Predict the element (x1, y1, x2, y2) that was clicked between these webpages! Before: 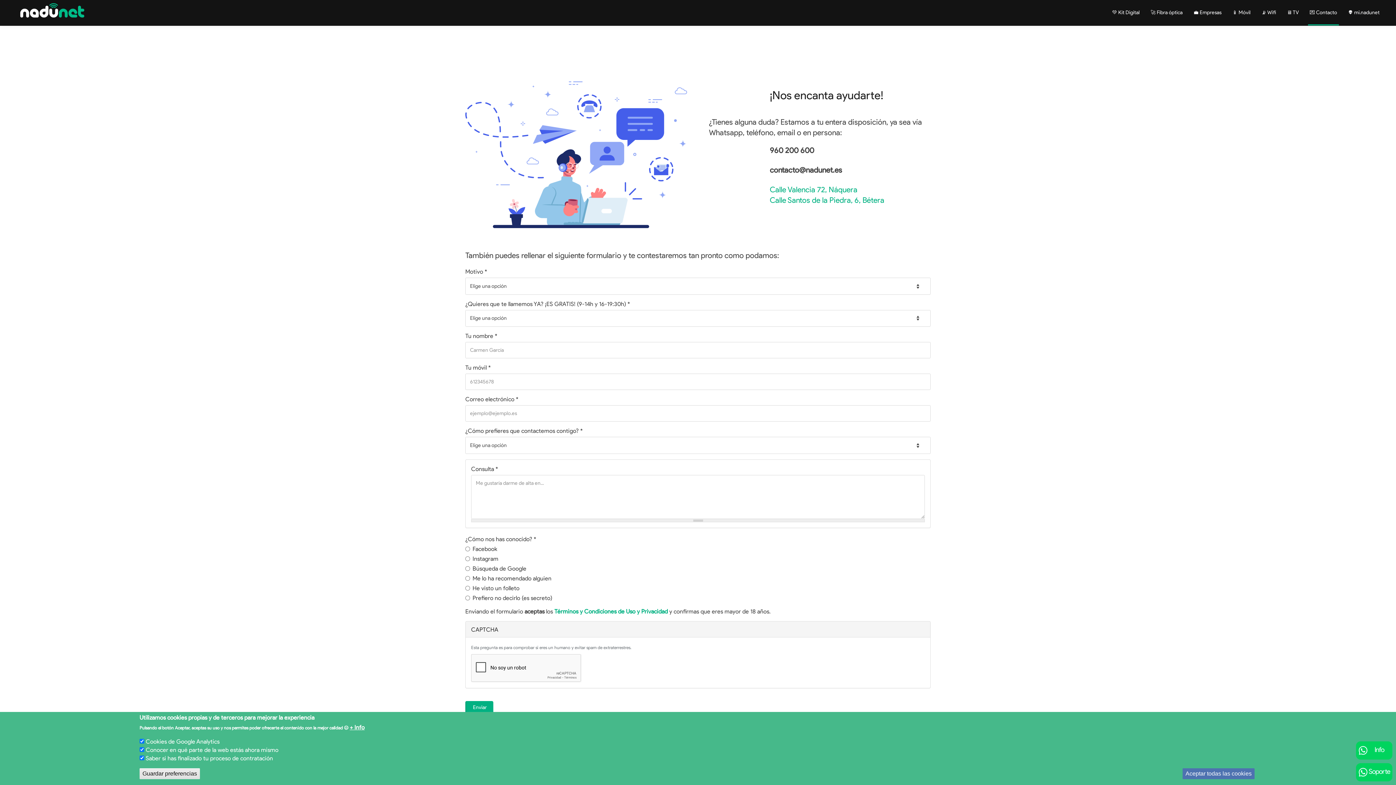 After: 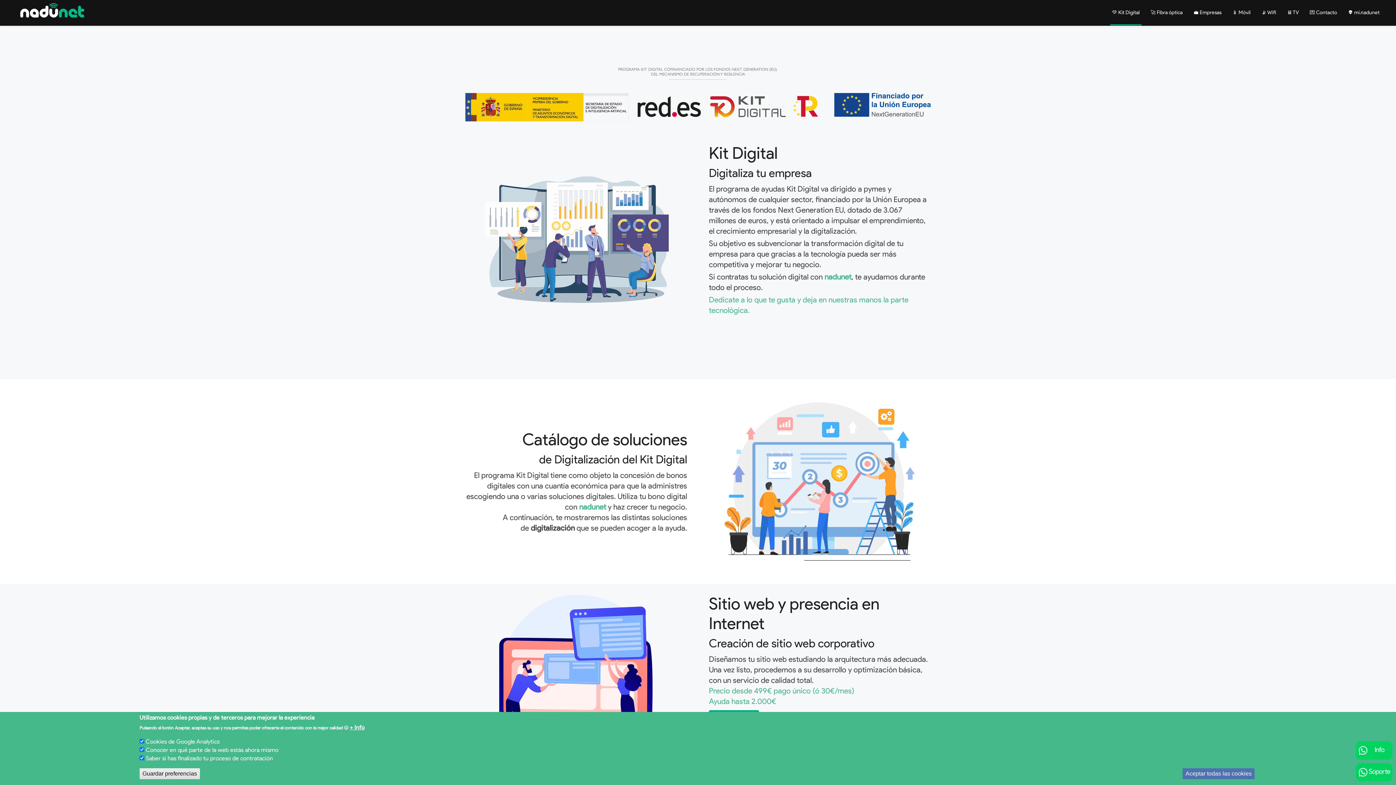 Action: label: 💚 Kit Digital bbox: (1106, 0, 1145, 25)